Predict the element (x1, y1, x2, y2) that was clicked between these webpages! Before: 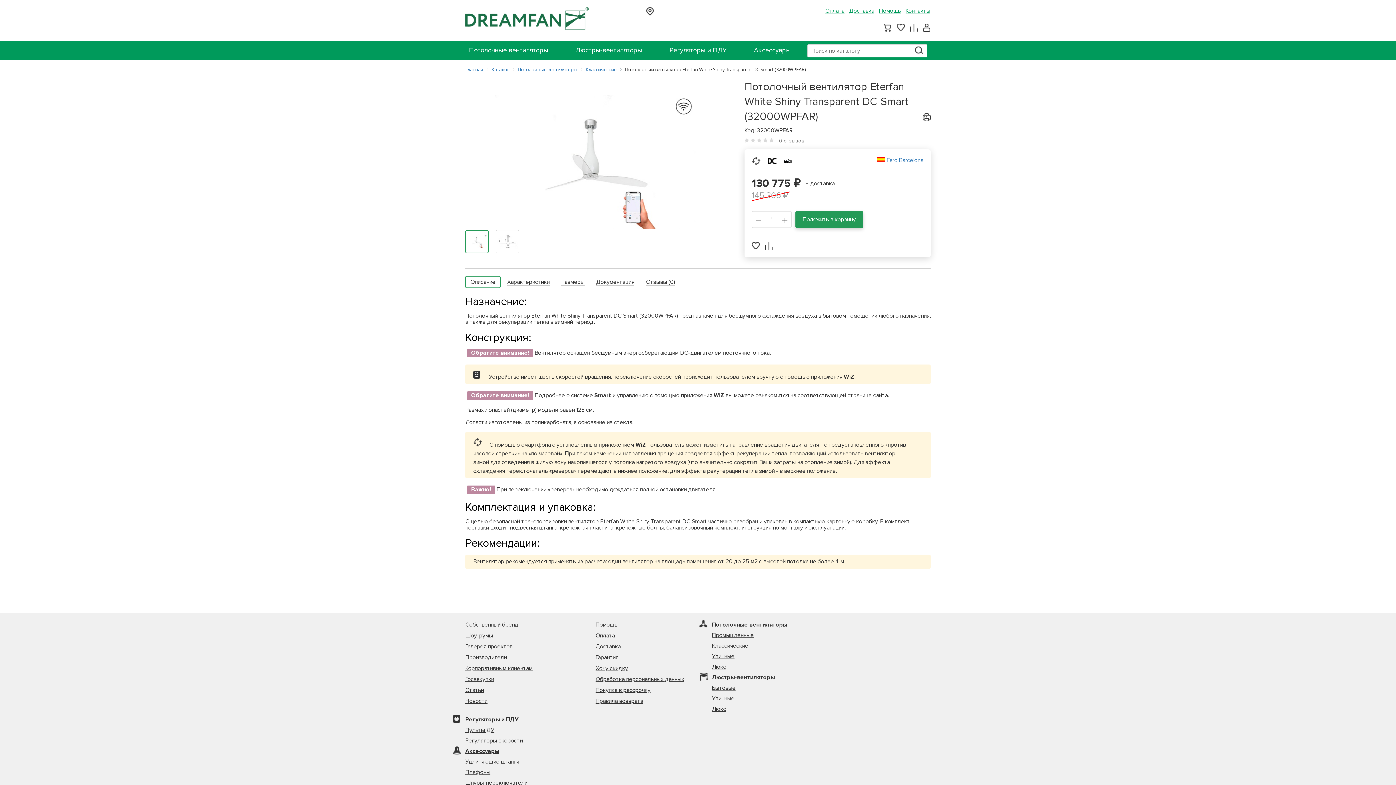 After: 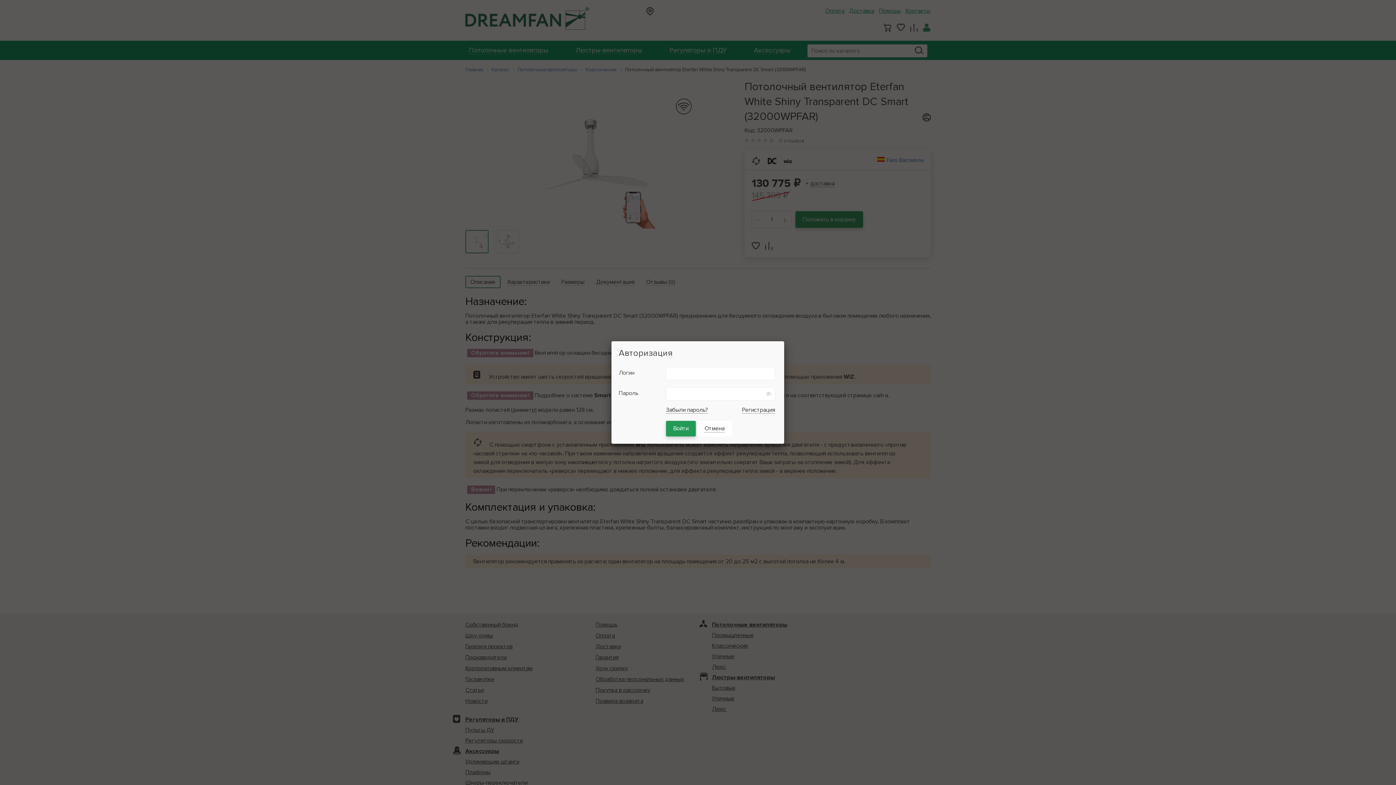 Action: bbox: (923, 23, 930, 31)